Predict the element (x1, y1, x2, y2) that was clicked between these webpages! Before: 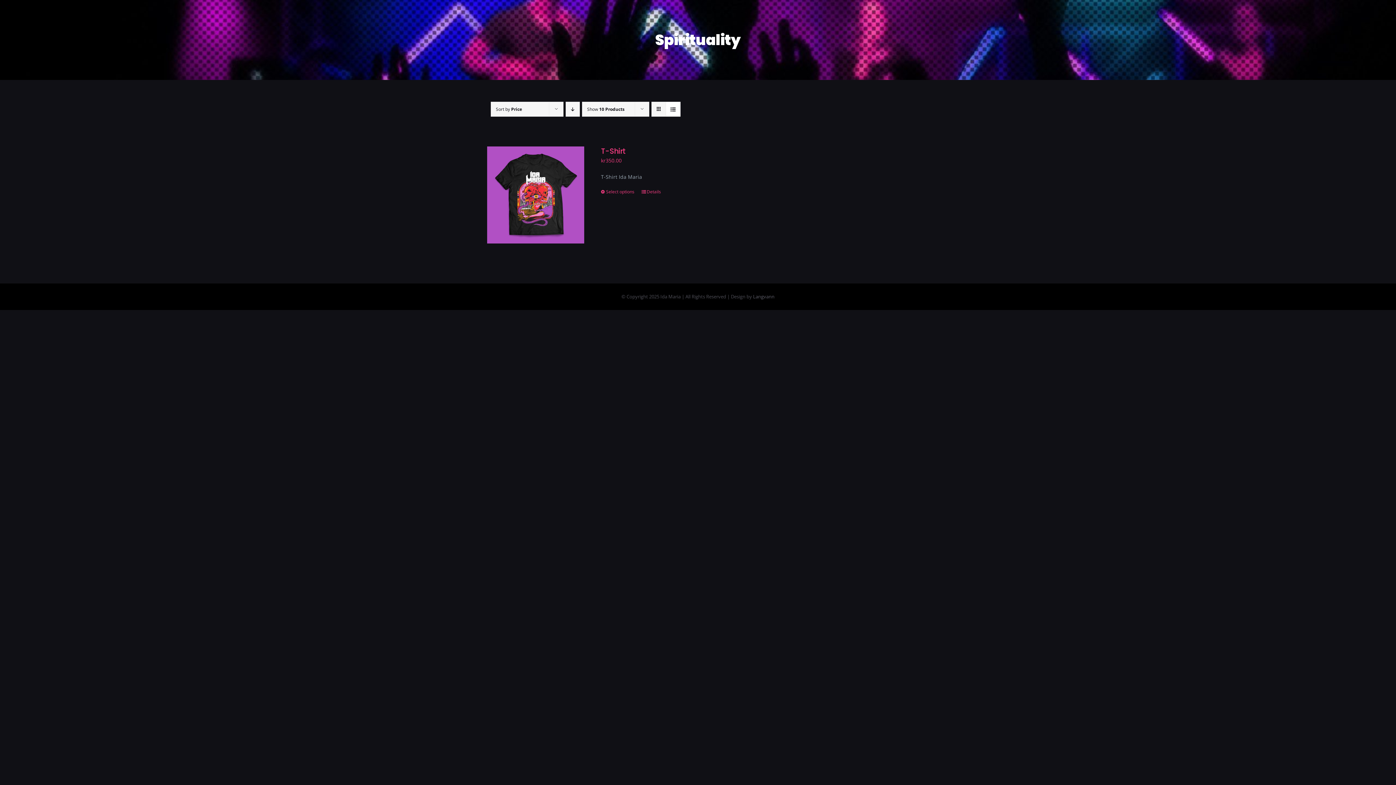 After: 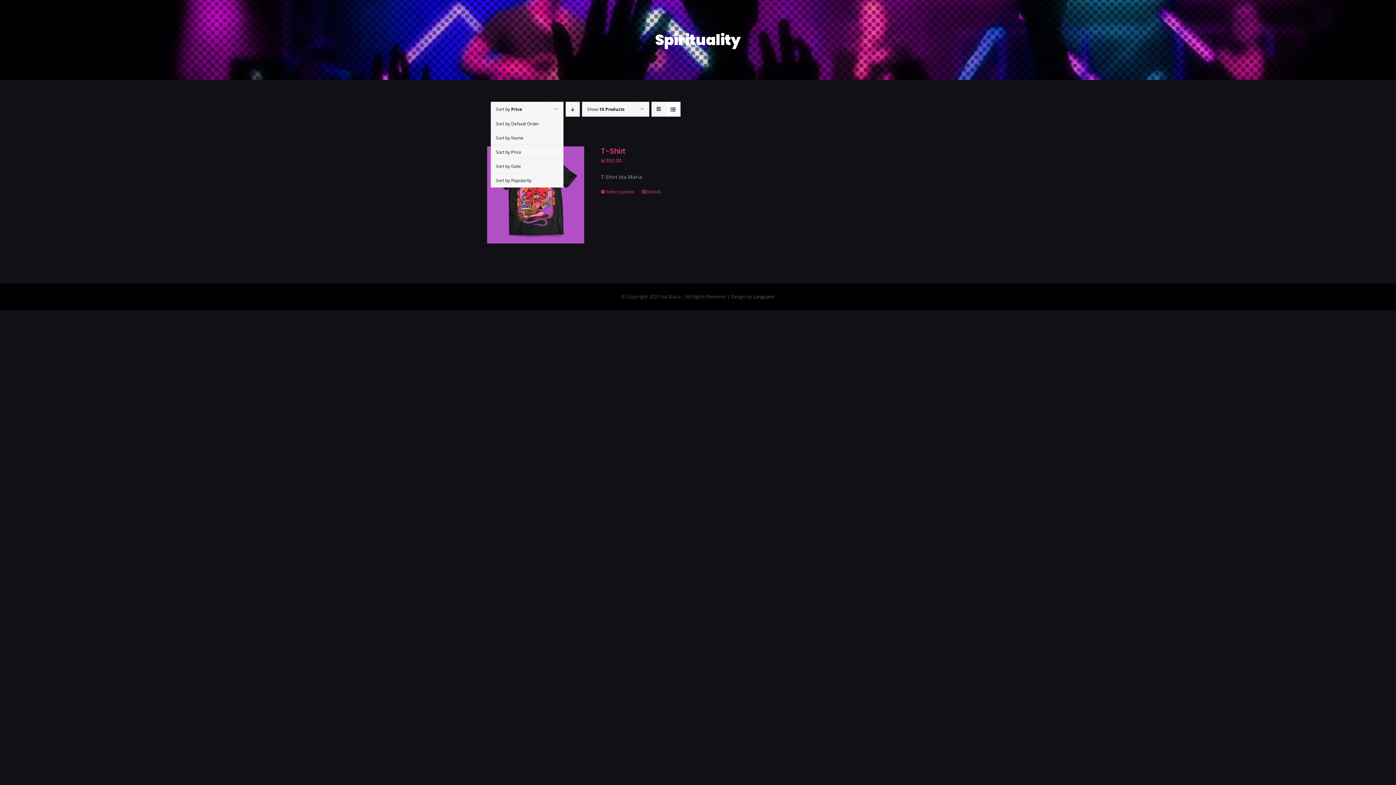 Action: bbox: (496, 106, 522, 112) label: Sort by Price